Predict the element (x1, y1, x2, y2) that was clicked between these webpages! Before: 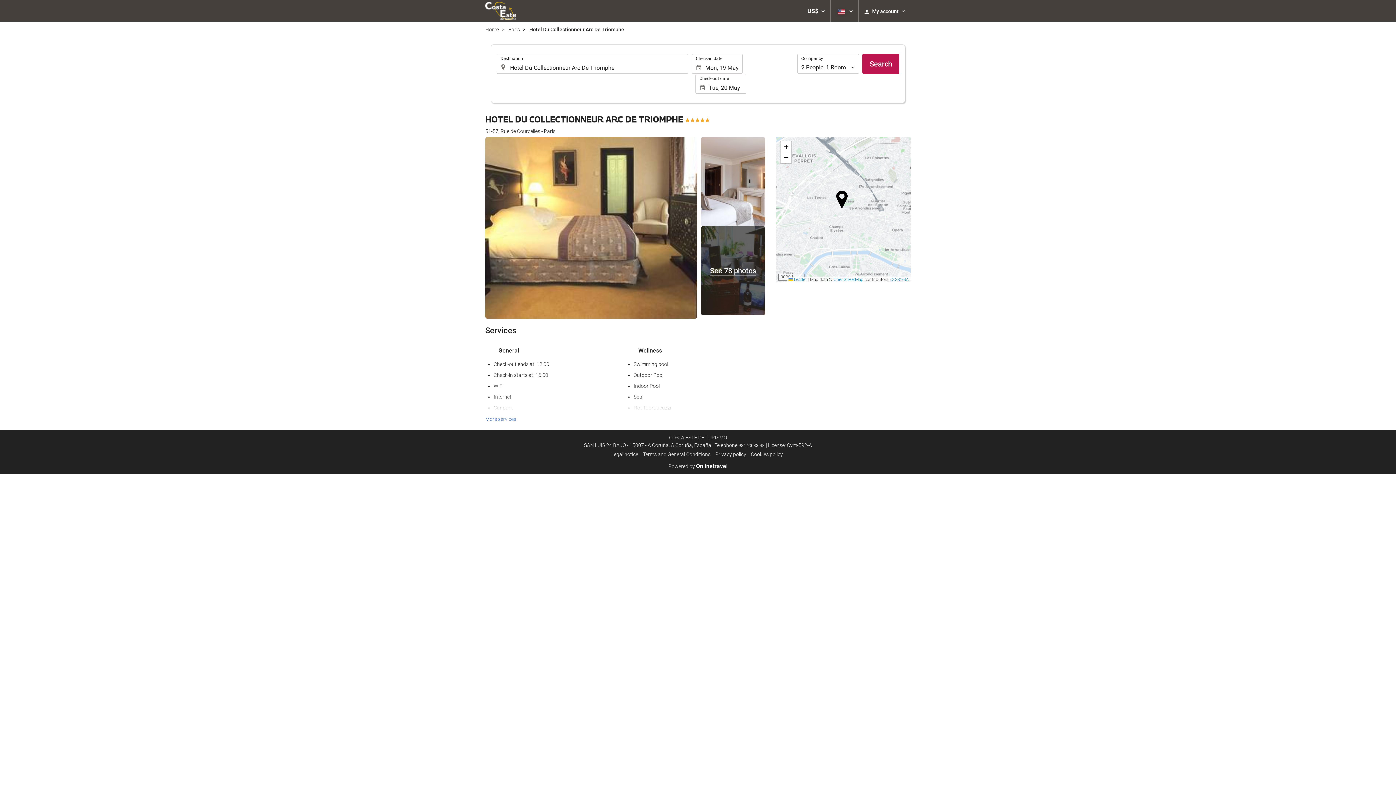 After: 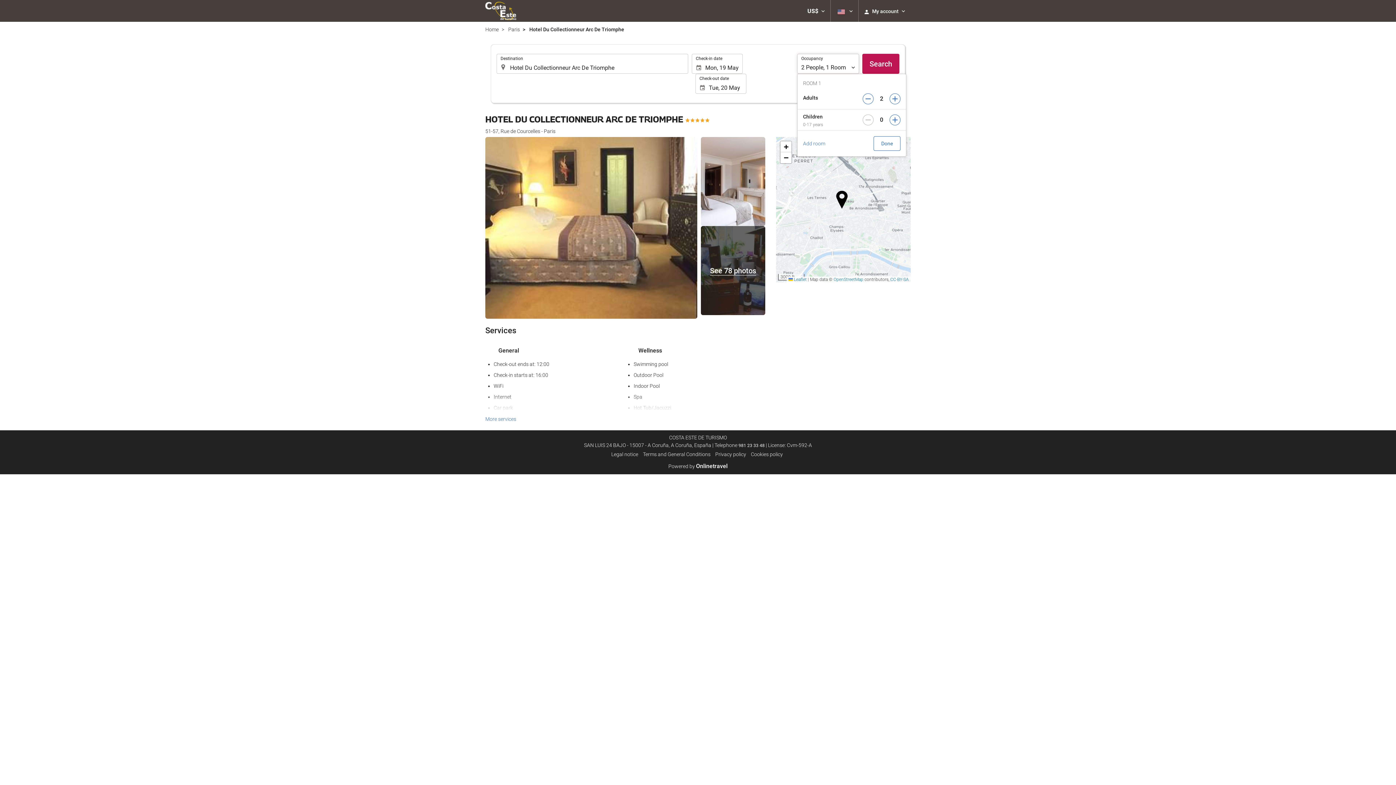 Action: bbox: (797, 53, 859, 73) label: 2 People, 1 Room